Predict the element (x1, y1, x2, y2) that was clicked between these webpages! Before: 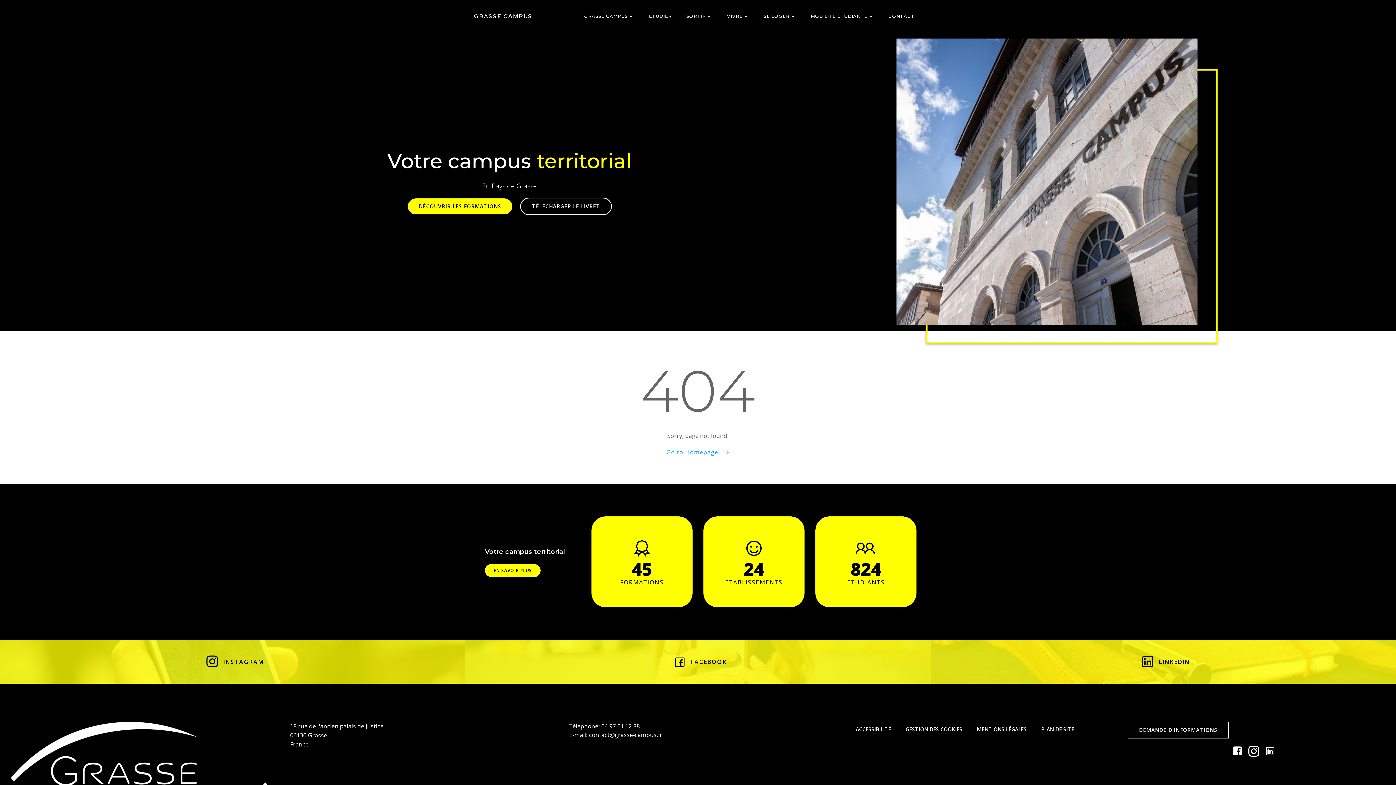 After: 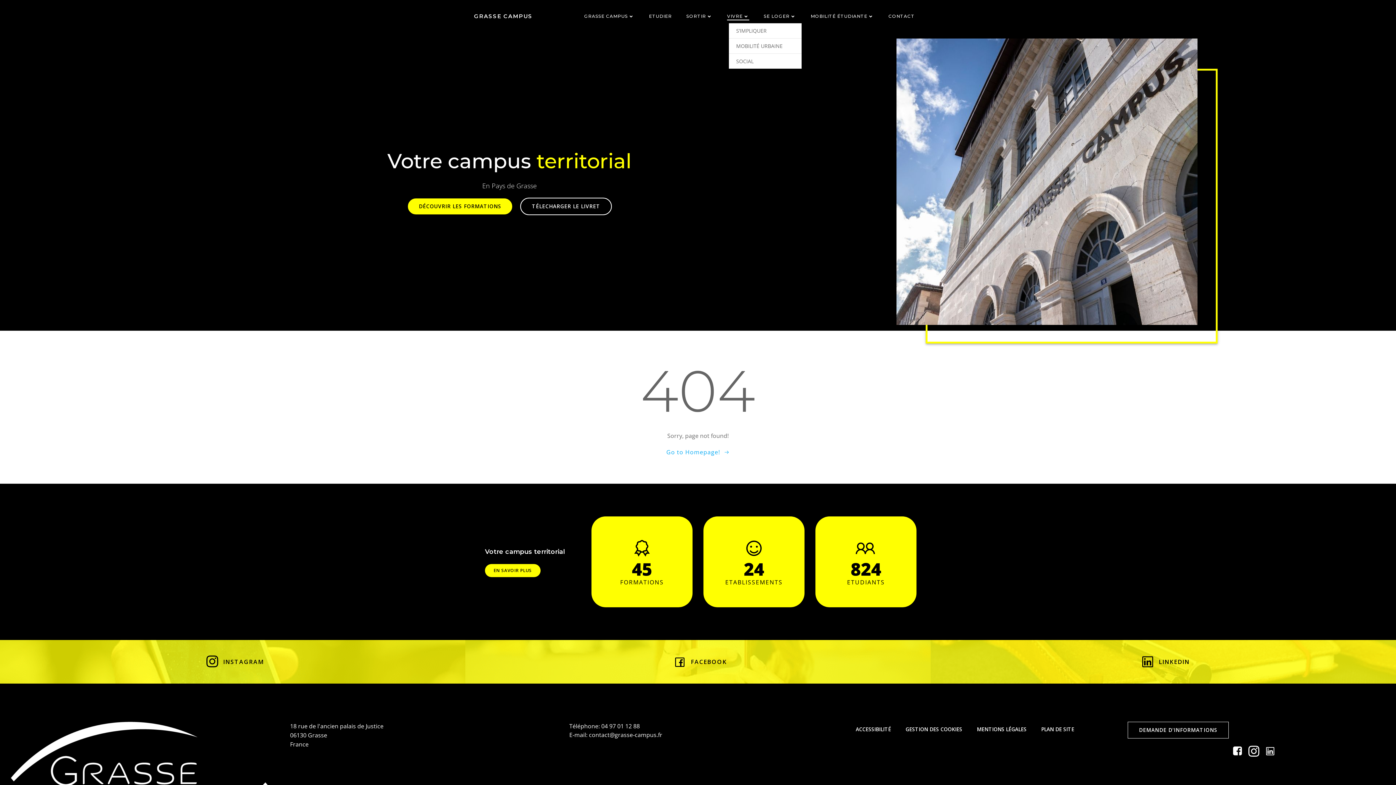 Action: bbox: (727, 13, 749, 19) label: VIVRE